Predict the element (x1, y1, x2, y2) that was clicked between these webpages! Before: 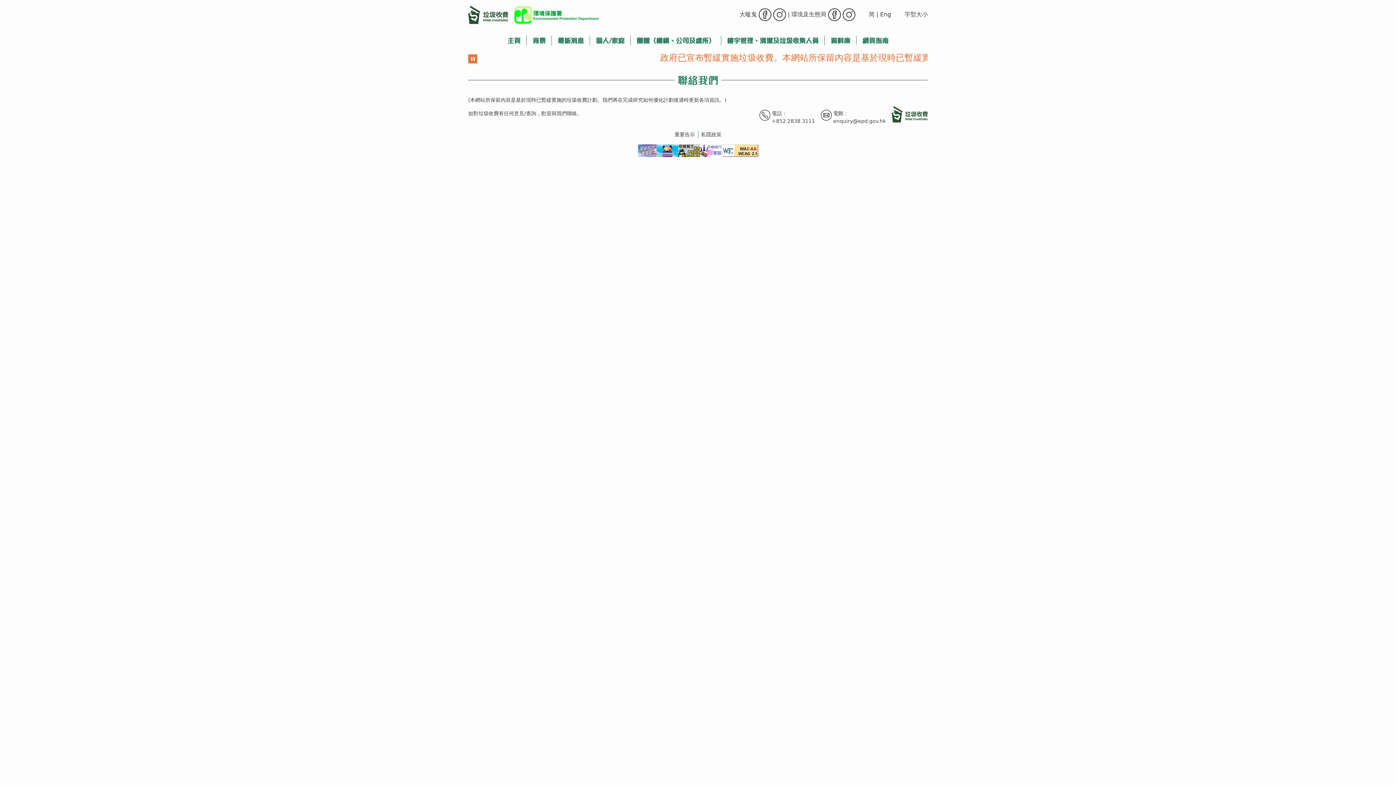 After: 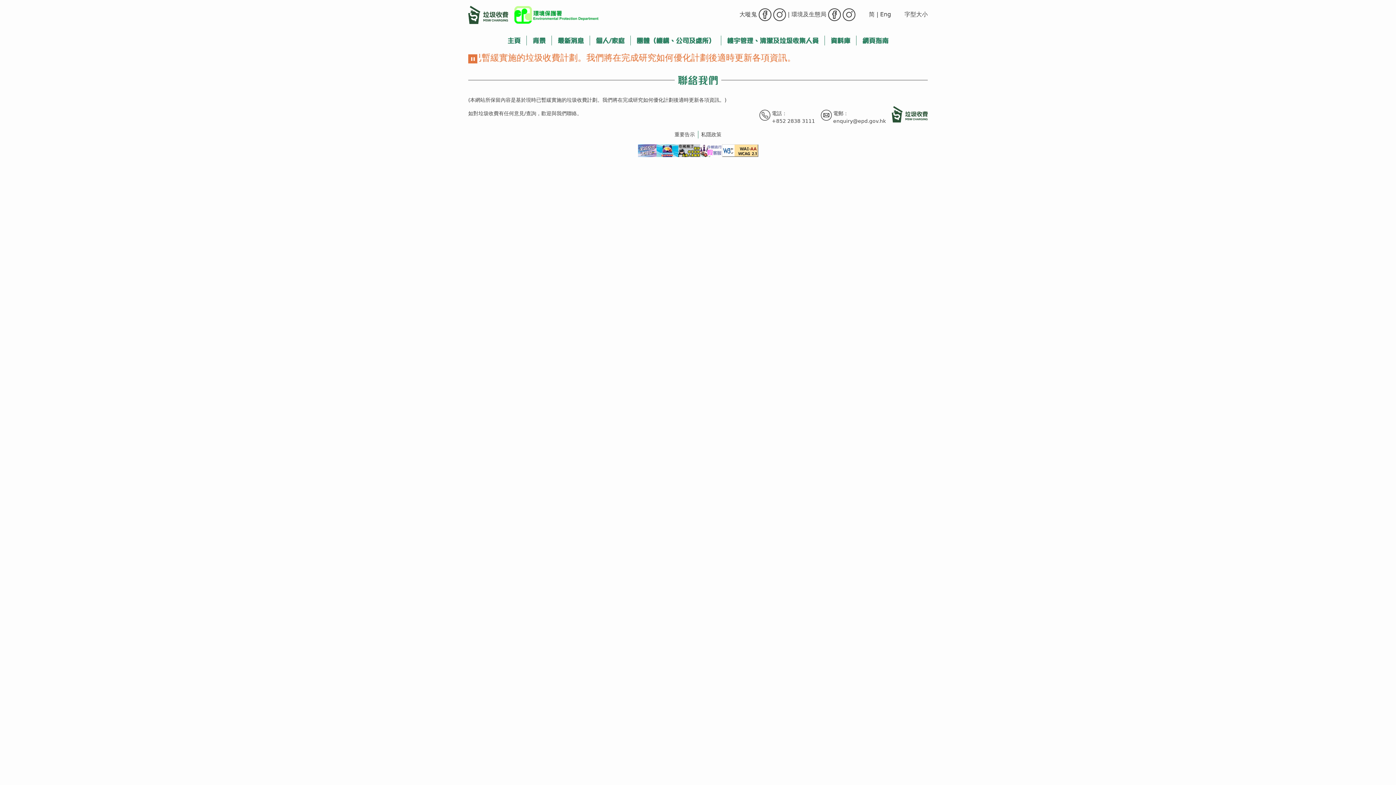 Action: bbox: (773, 11, 786, 17)